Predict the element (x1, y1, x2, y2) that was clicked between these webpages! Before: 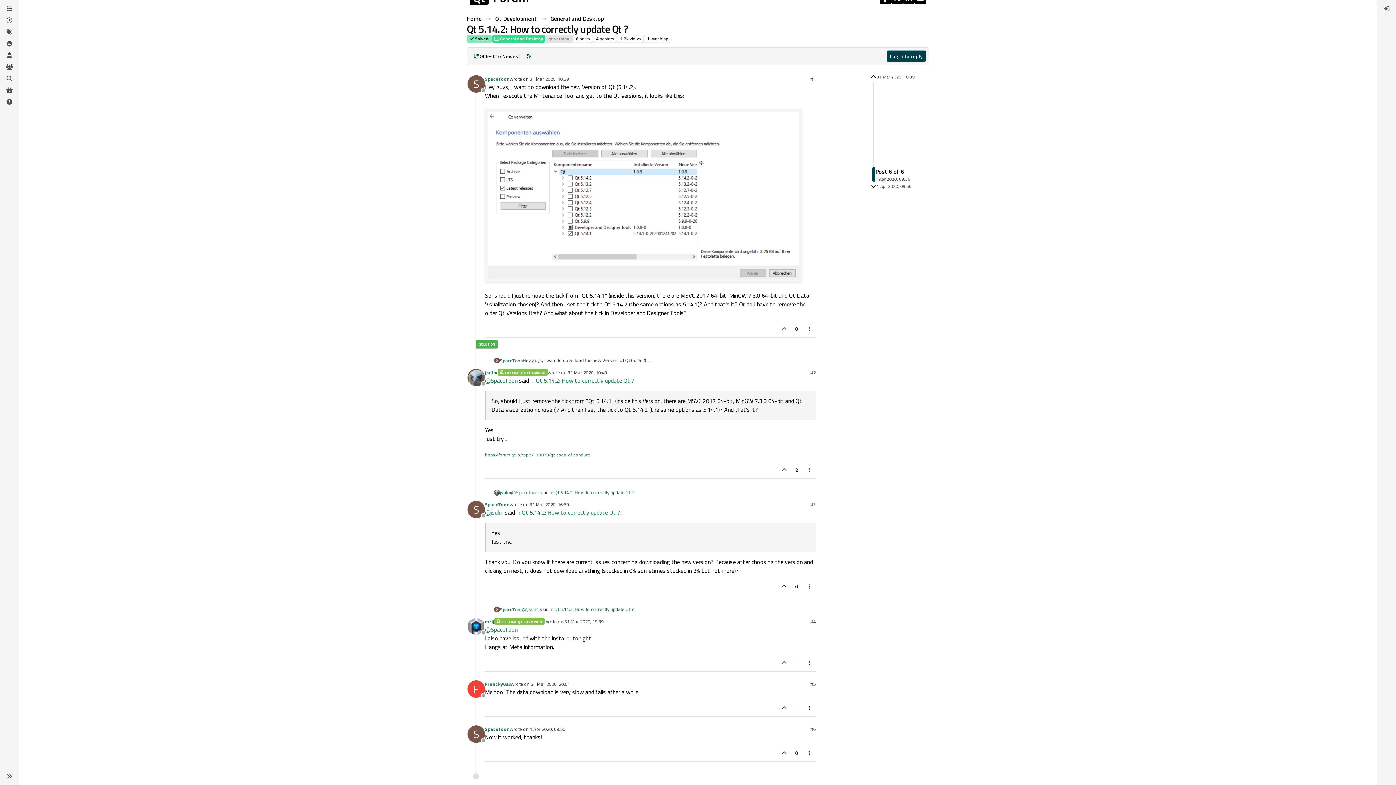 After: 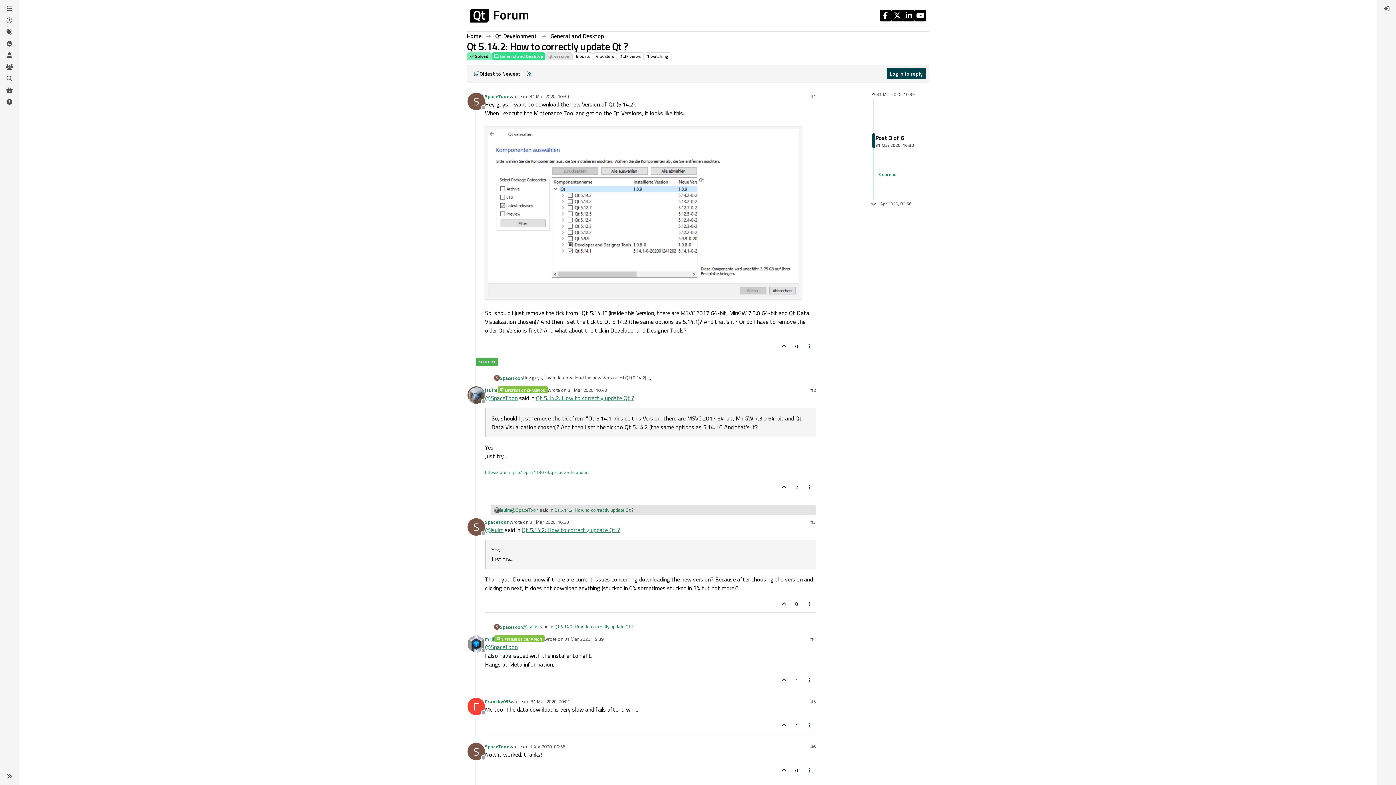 Action: bbox: (529, 501, 569, 508) label: 31 Mar 2020, 16:30